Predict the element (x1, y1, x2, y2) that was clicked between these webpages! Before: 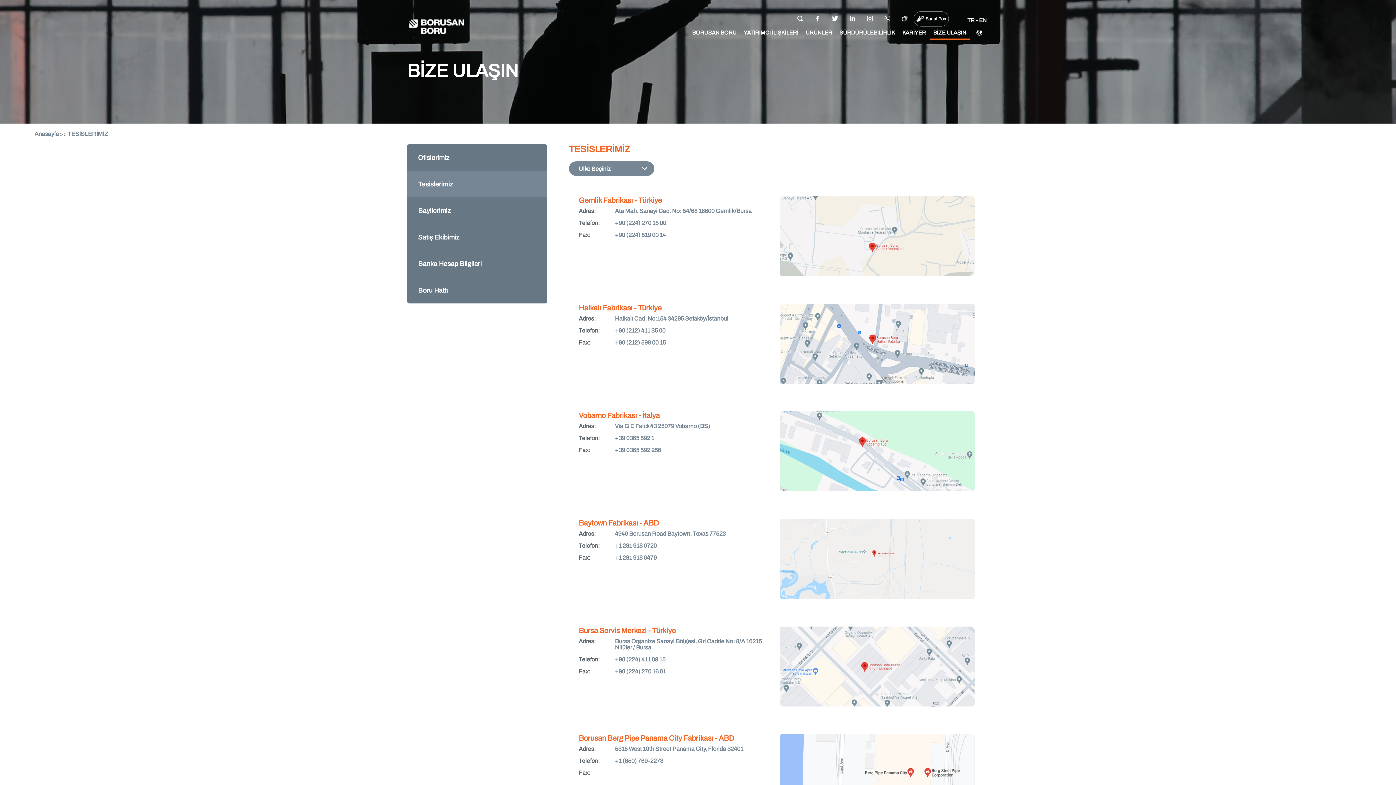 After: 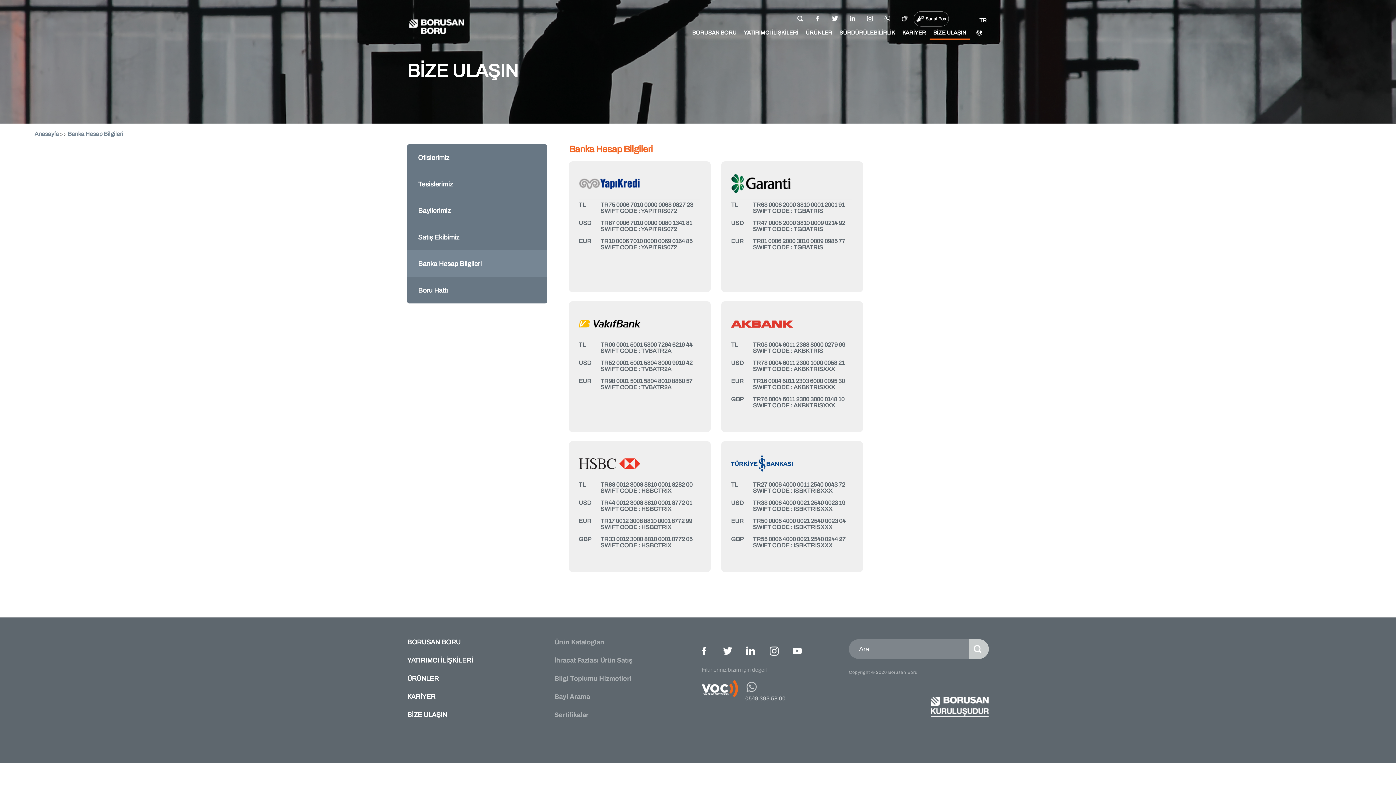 Action: bbox: (407, 250, 547, 277) label: Banka Hesap Bilgileri